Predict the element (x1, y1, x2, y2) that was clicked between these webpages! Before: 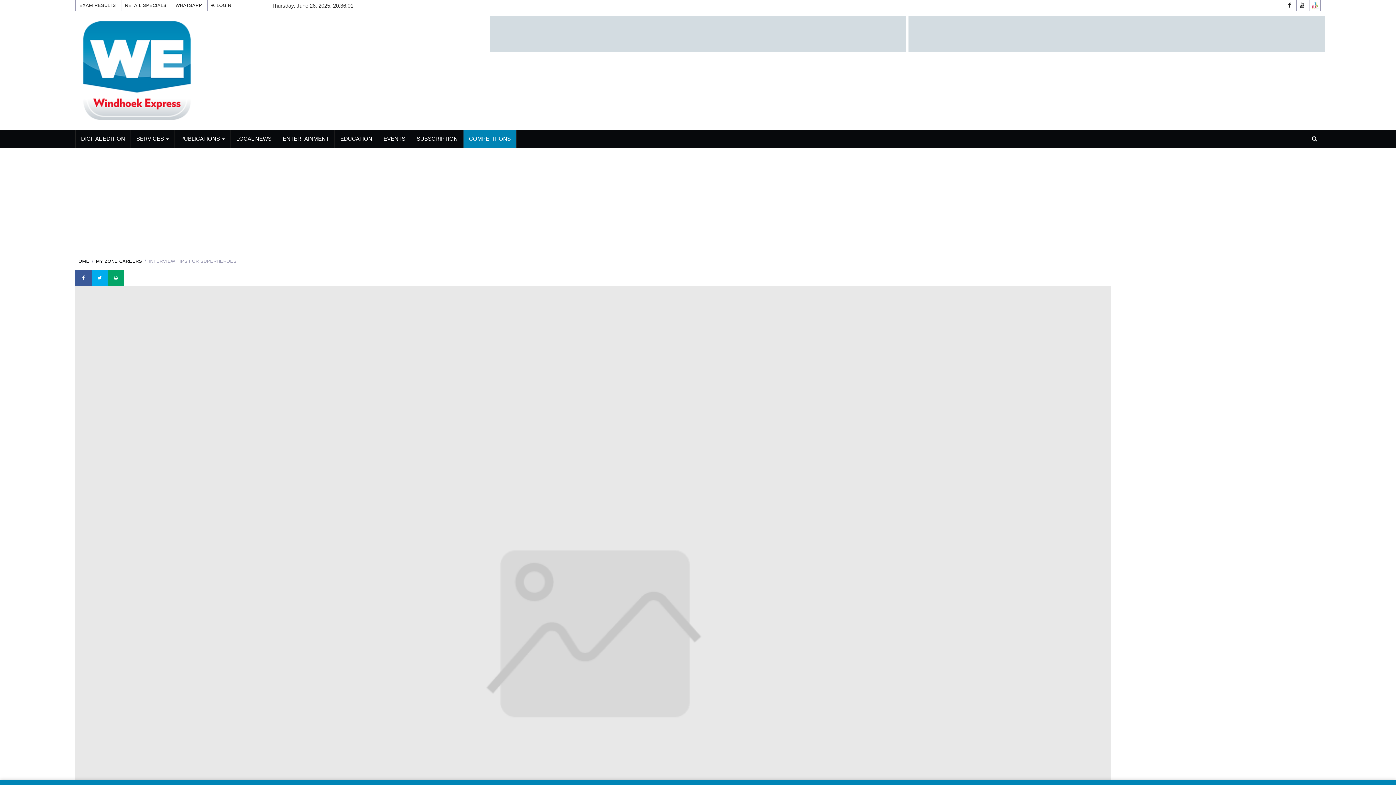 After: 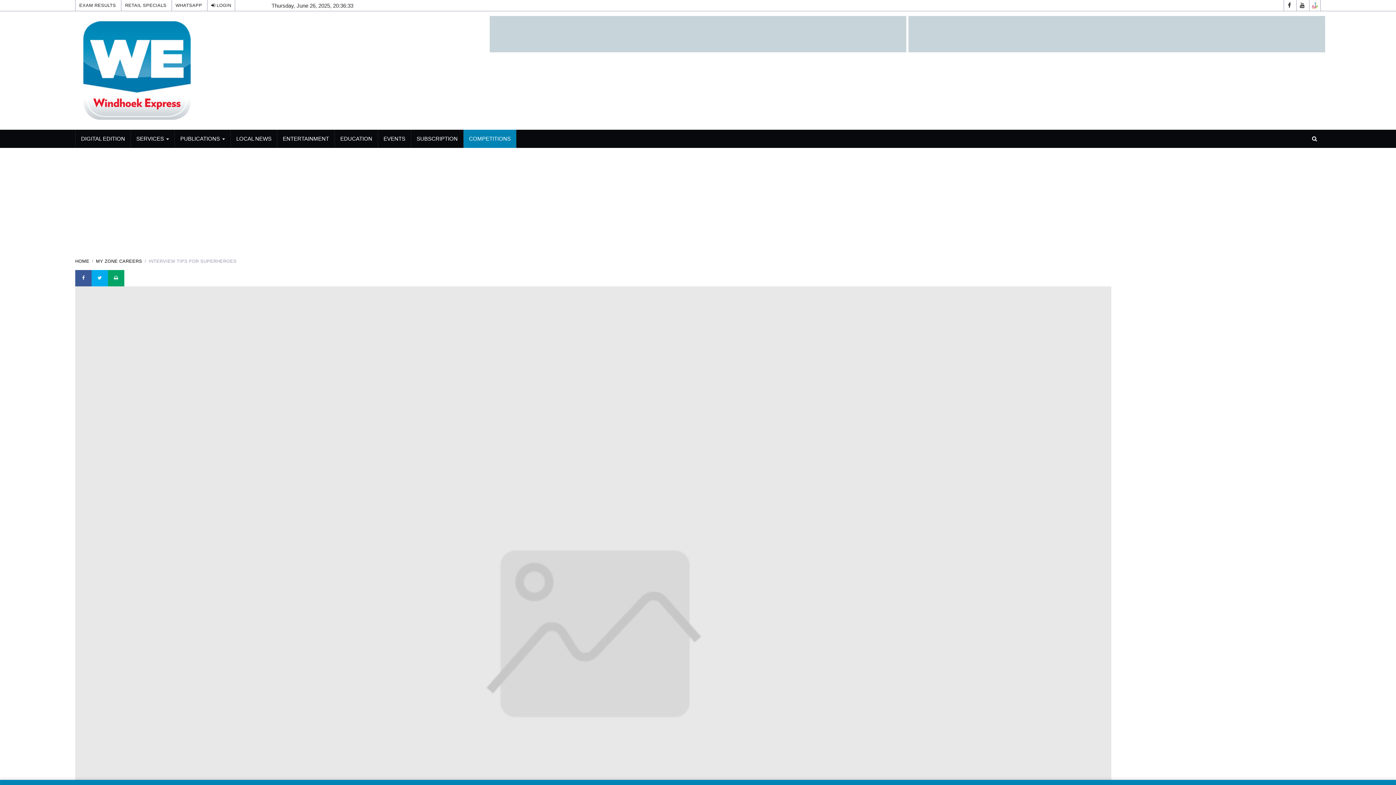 Action: label: SERVICES  bbox: (130, 129, 174, 147)